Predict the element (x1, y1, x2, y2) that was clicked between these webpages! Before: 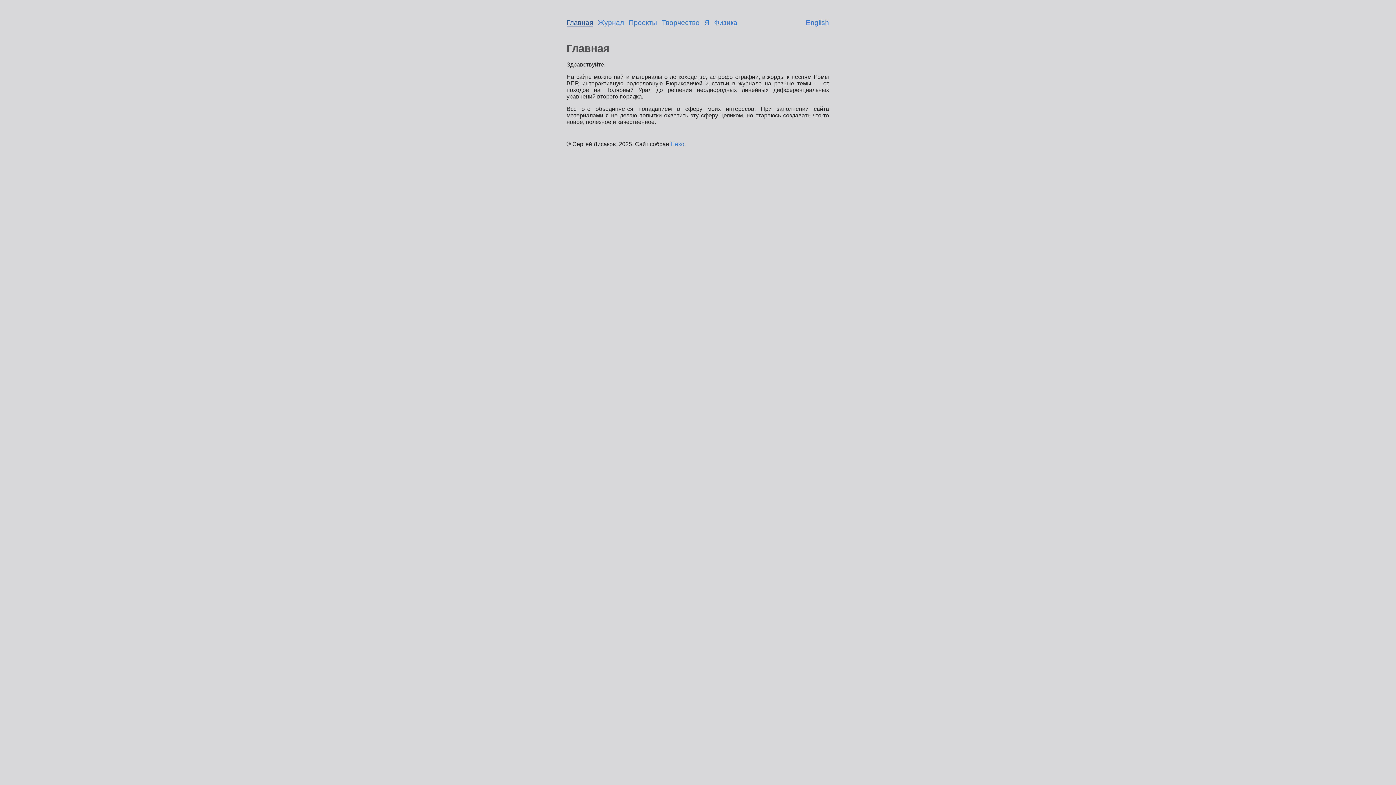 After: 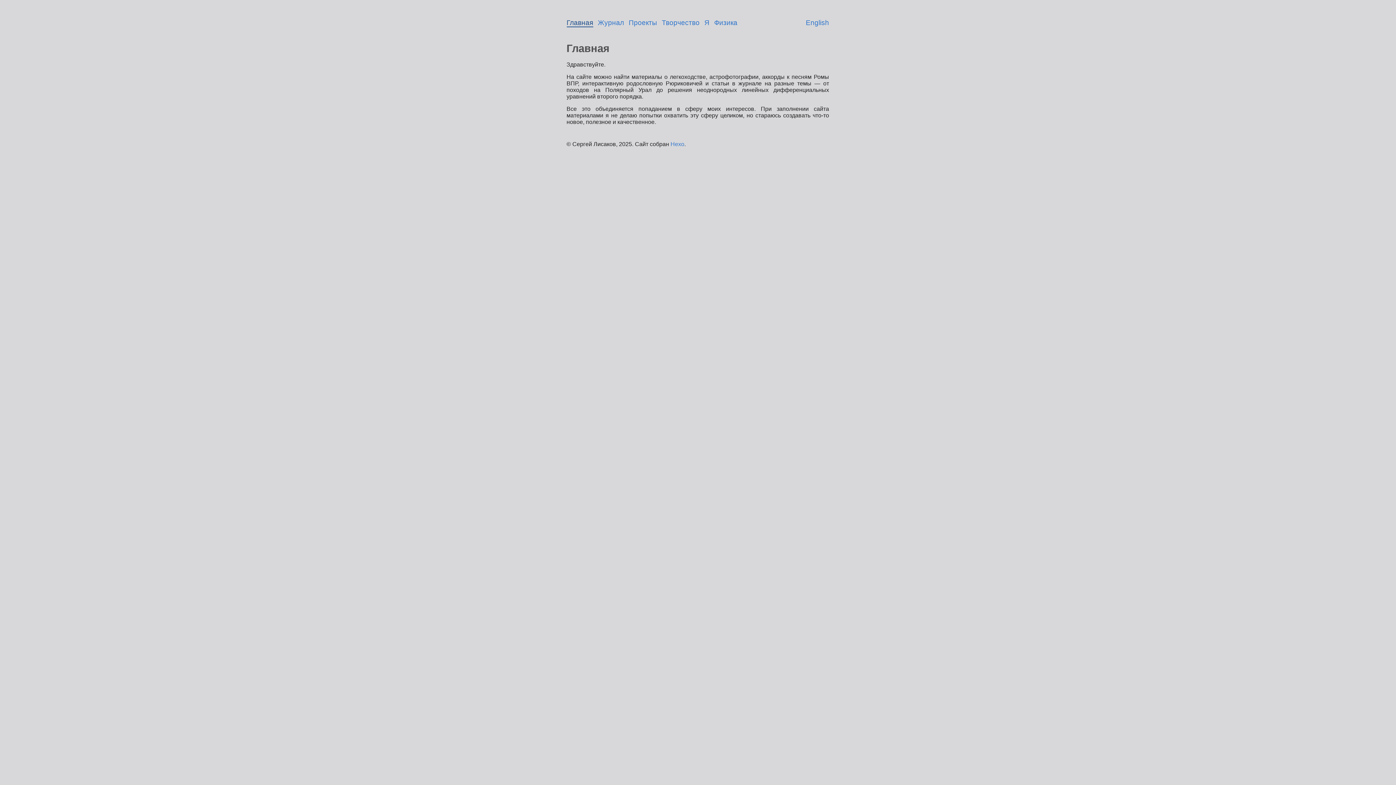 Action: label: Hexo bbox: (670, 141, 684, 147)